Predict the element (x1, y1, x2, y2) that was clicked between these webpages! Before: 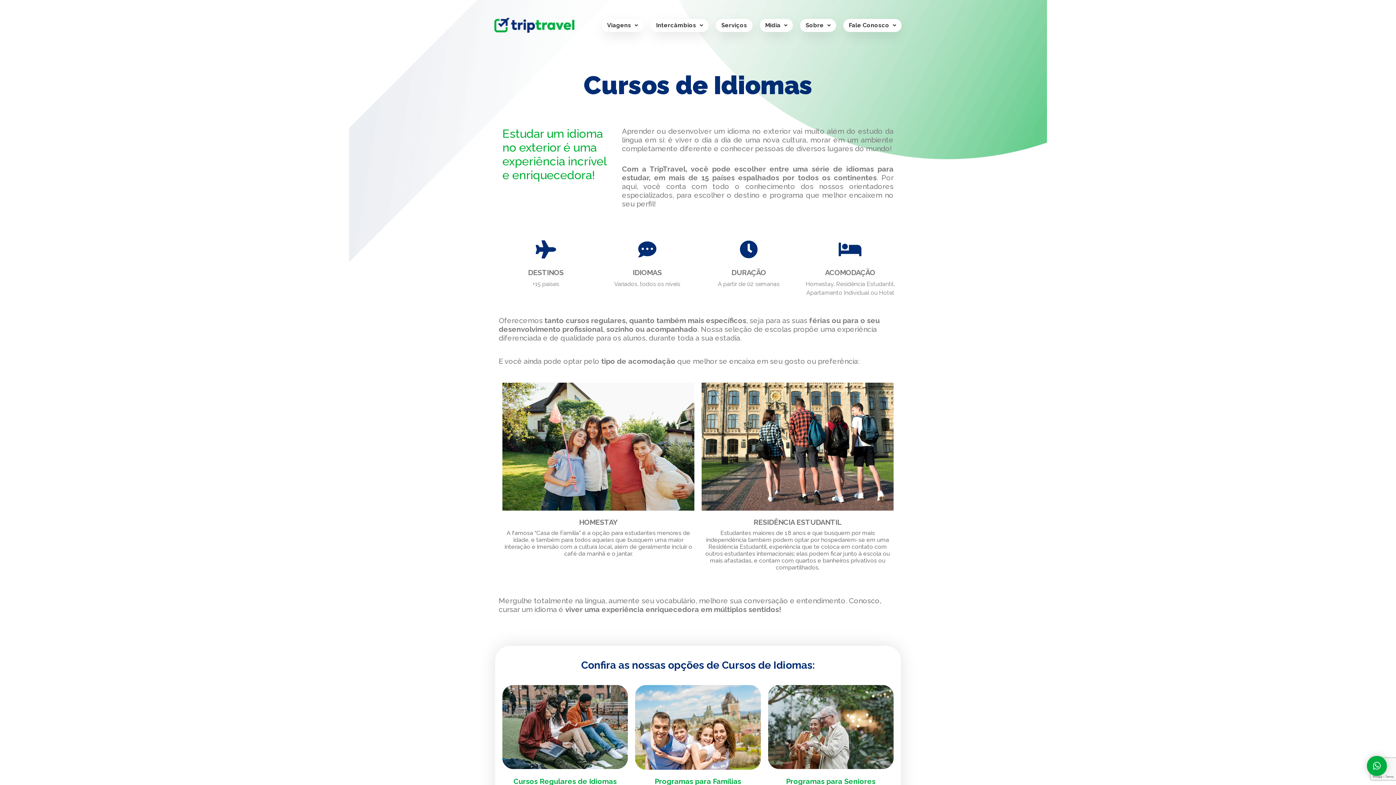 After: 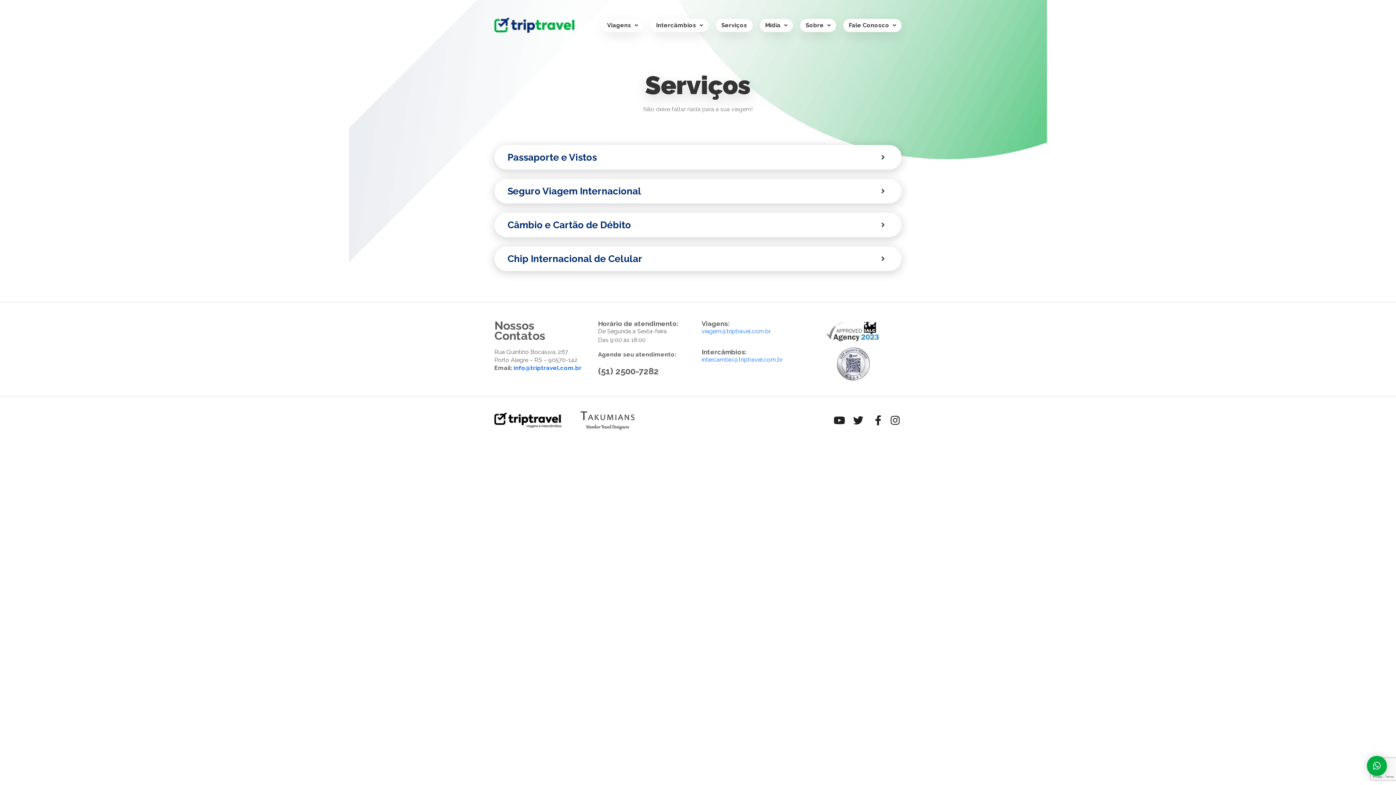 Action: label: Serviços bbox: (716, 18, 752, 31)